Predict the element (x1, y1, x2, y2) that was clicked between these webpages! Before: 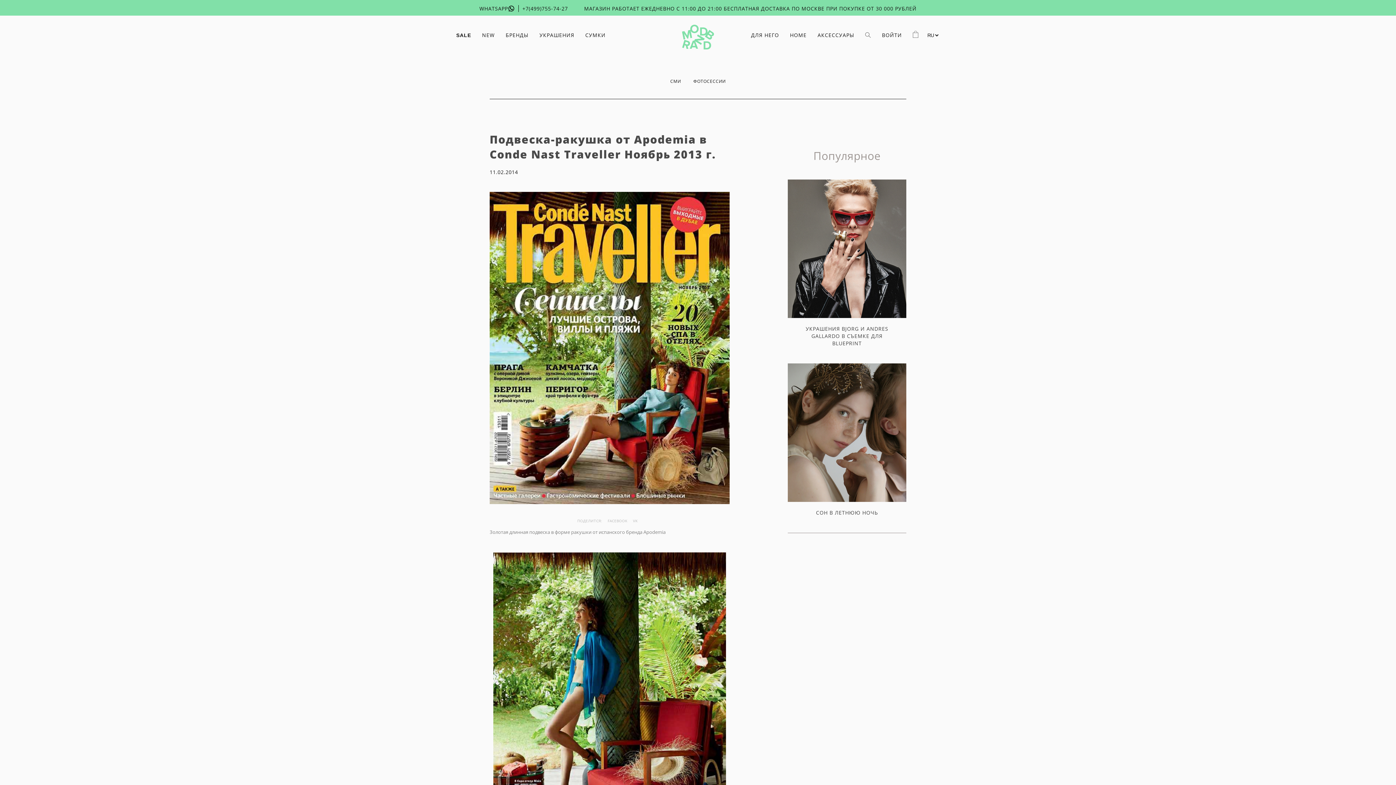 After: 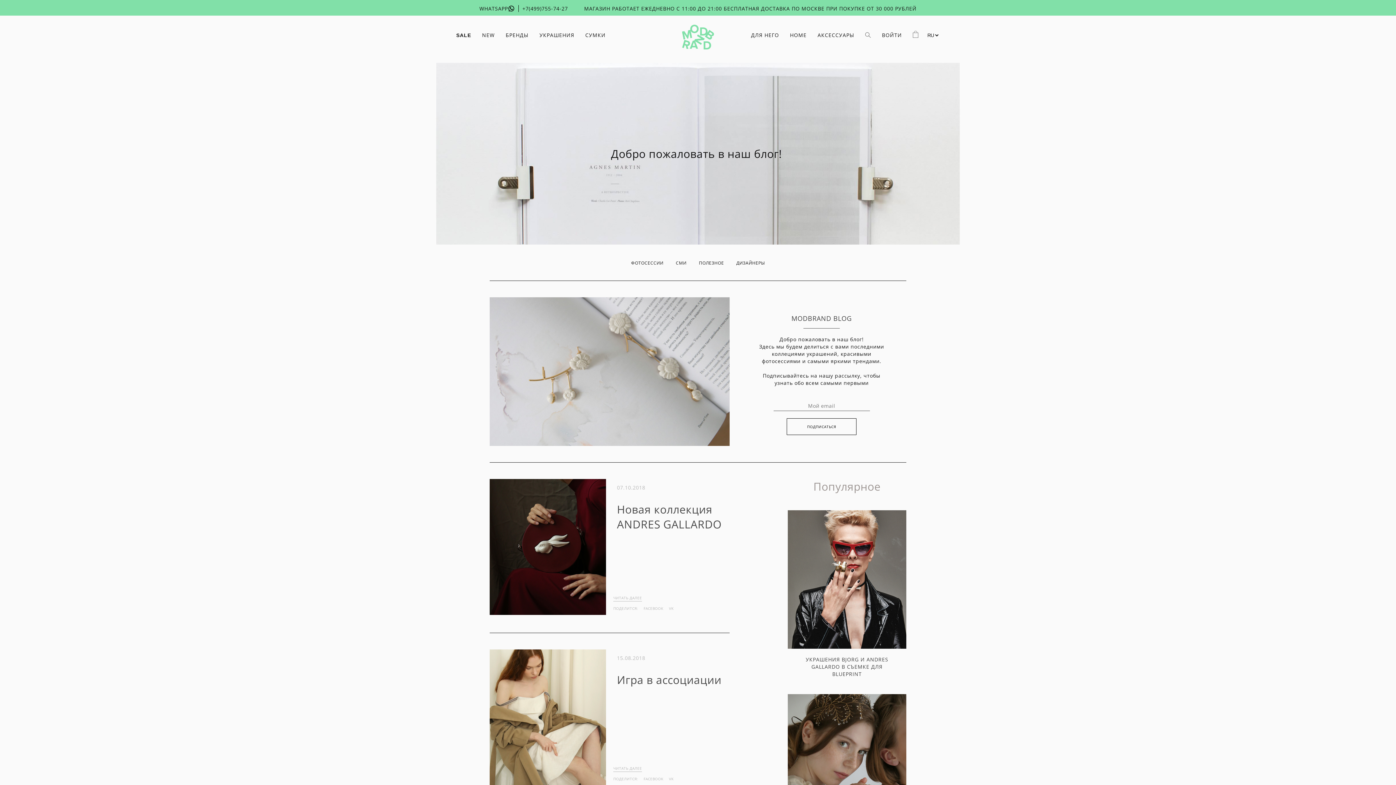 Action: bbox: (693, 78, 725, 84) label: ФОТОСЕССИИ